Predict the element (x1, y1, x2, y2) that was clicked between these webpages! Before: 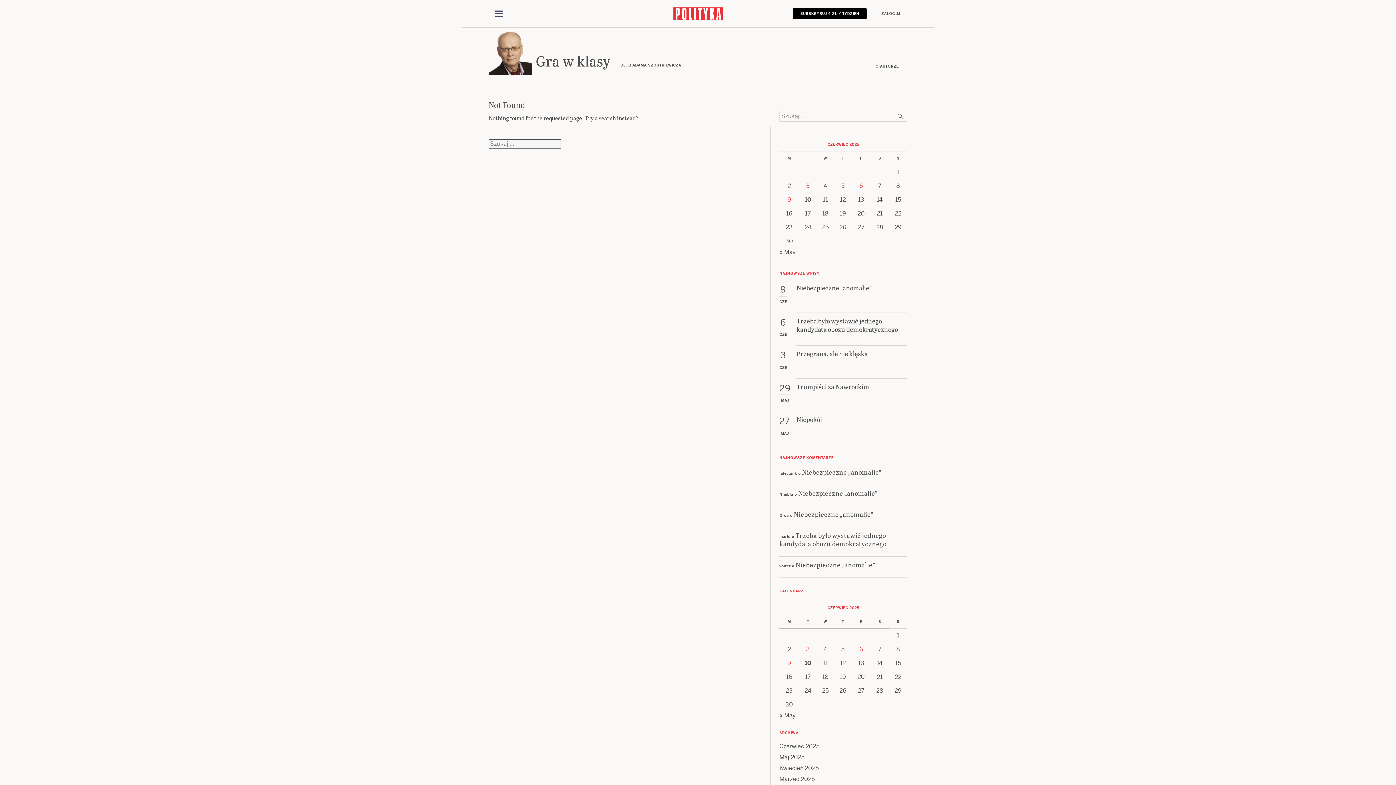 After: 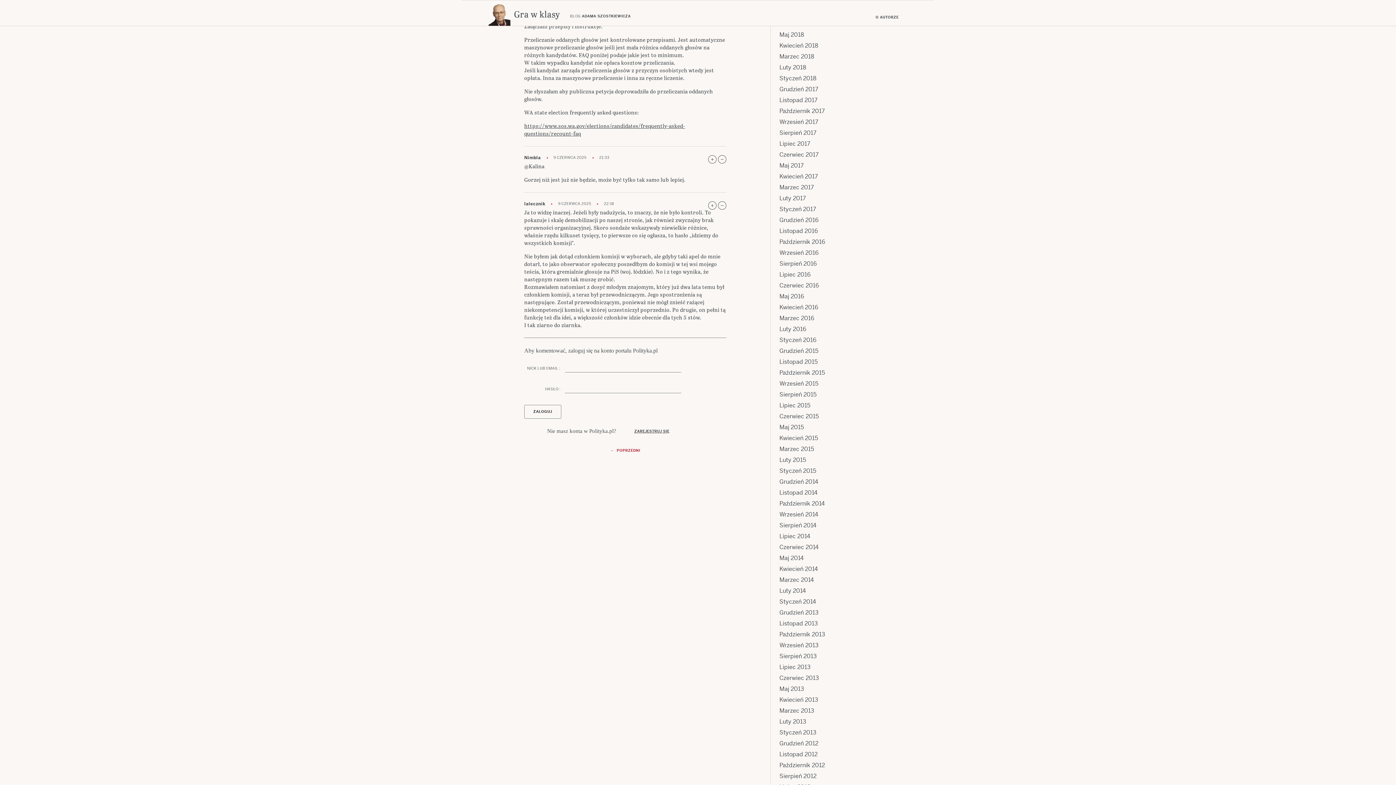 Action: label: Niebezpieczne „anomalie” bbox: (794, 509, 873, 518)